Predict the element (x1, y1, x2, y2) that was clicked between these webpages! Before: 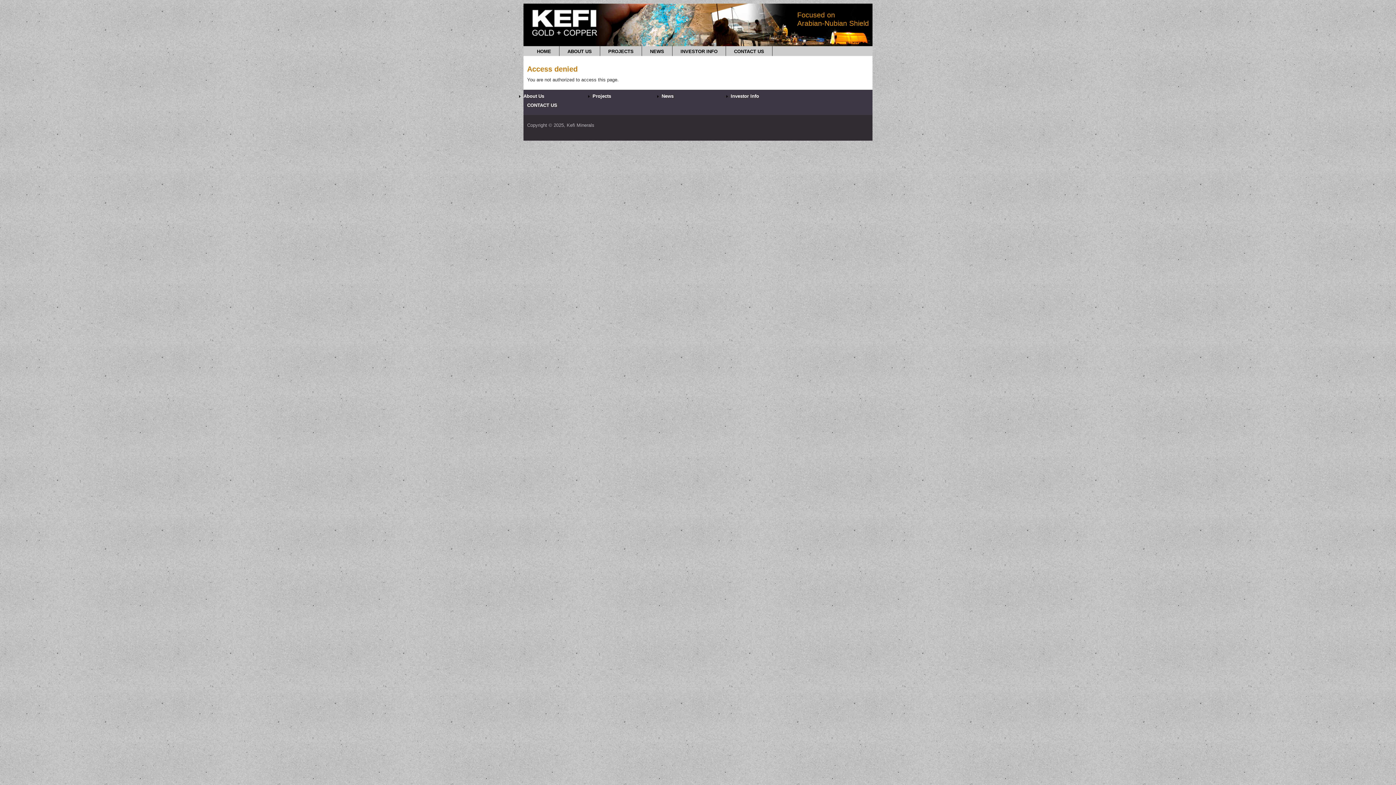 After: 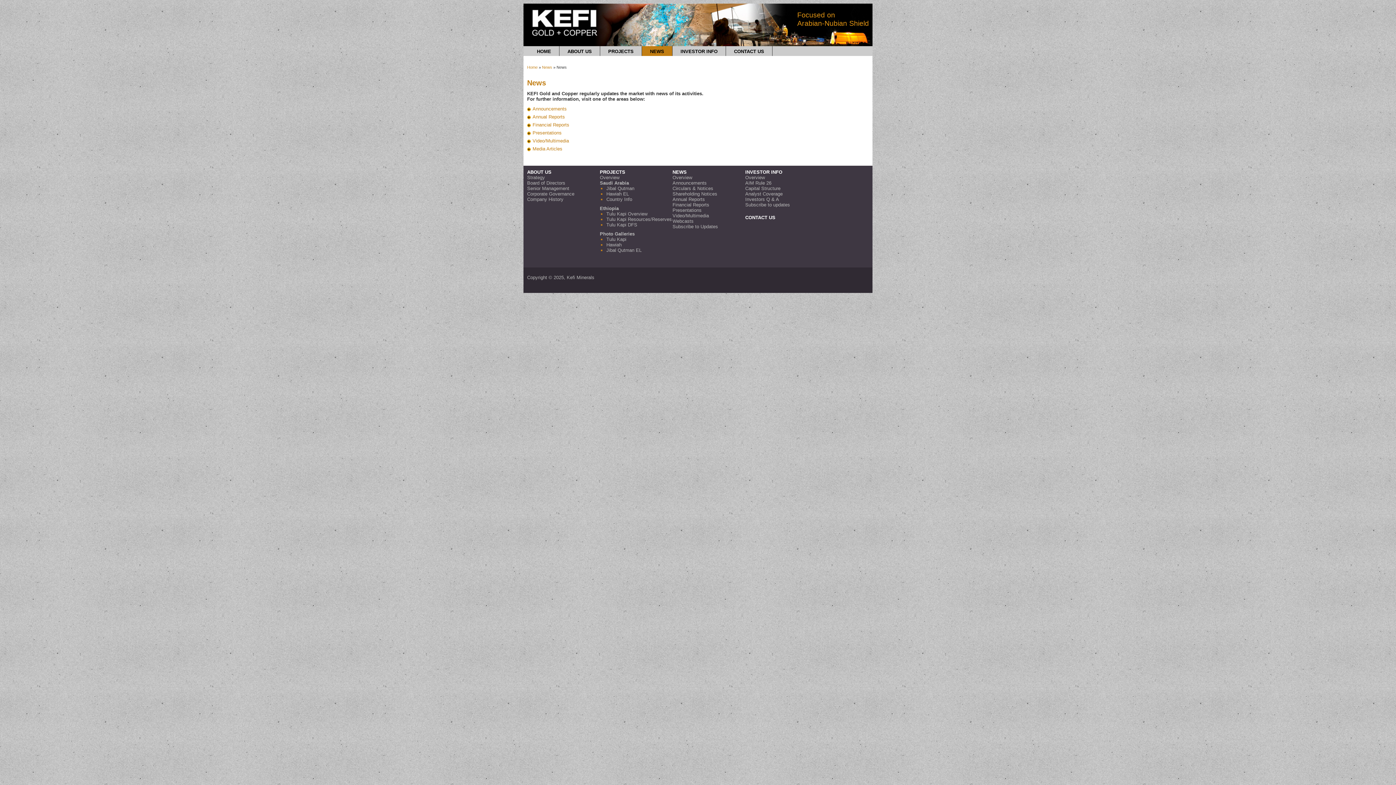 Action: bbox: (661, 92, 673, 98) label: News